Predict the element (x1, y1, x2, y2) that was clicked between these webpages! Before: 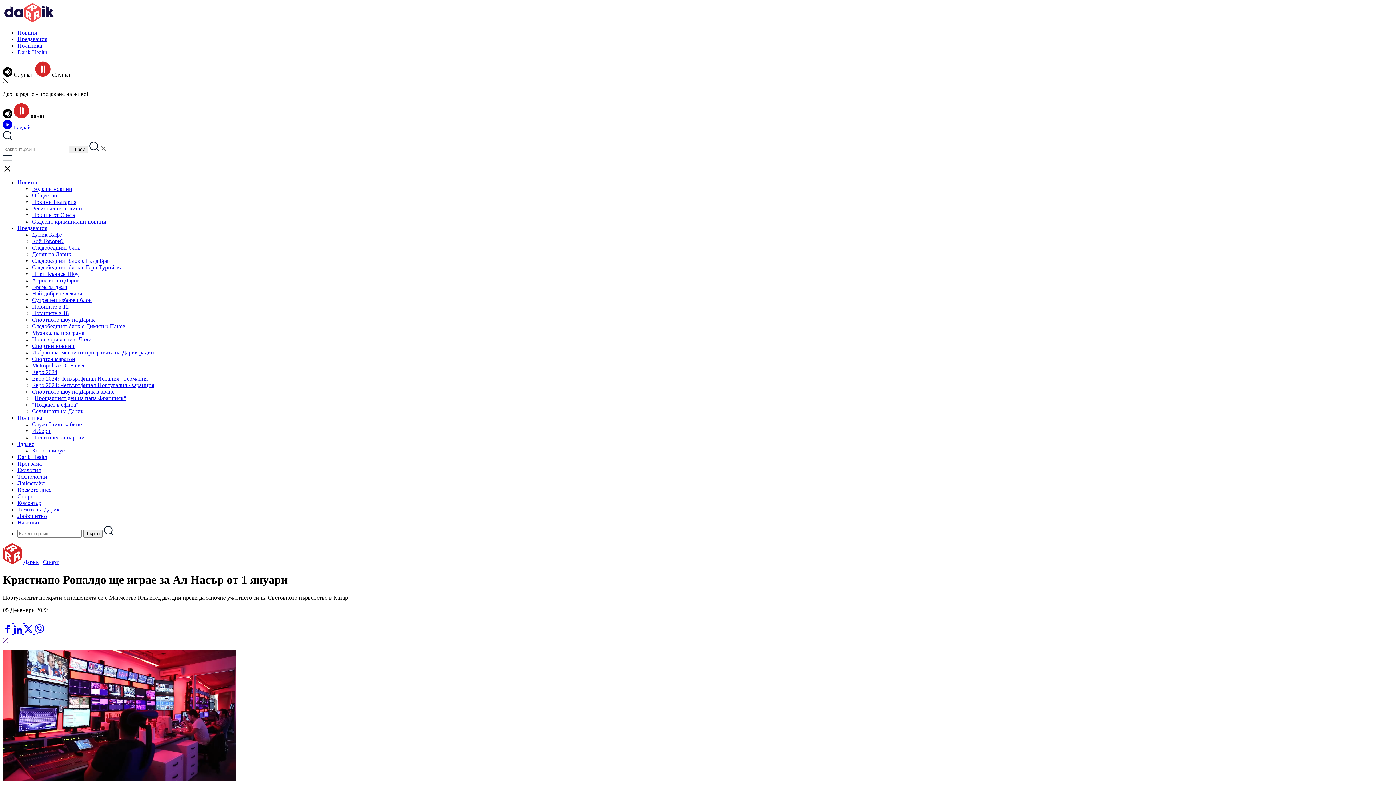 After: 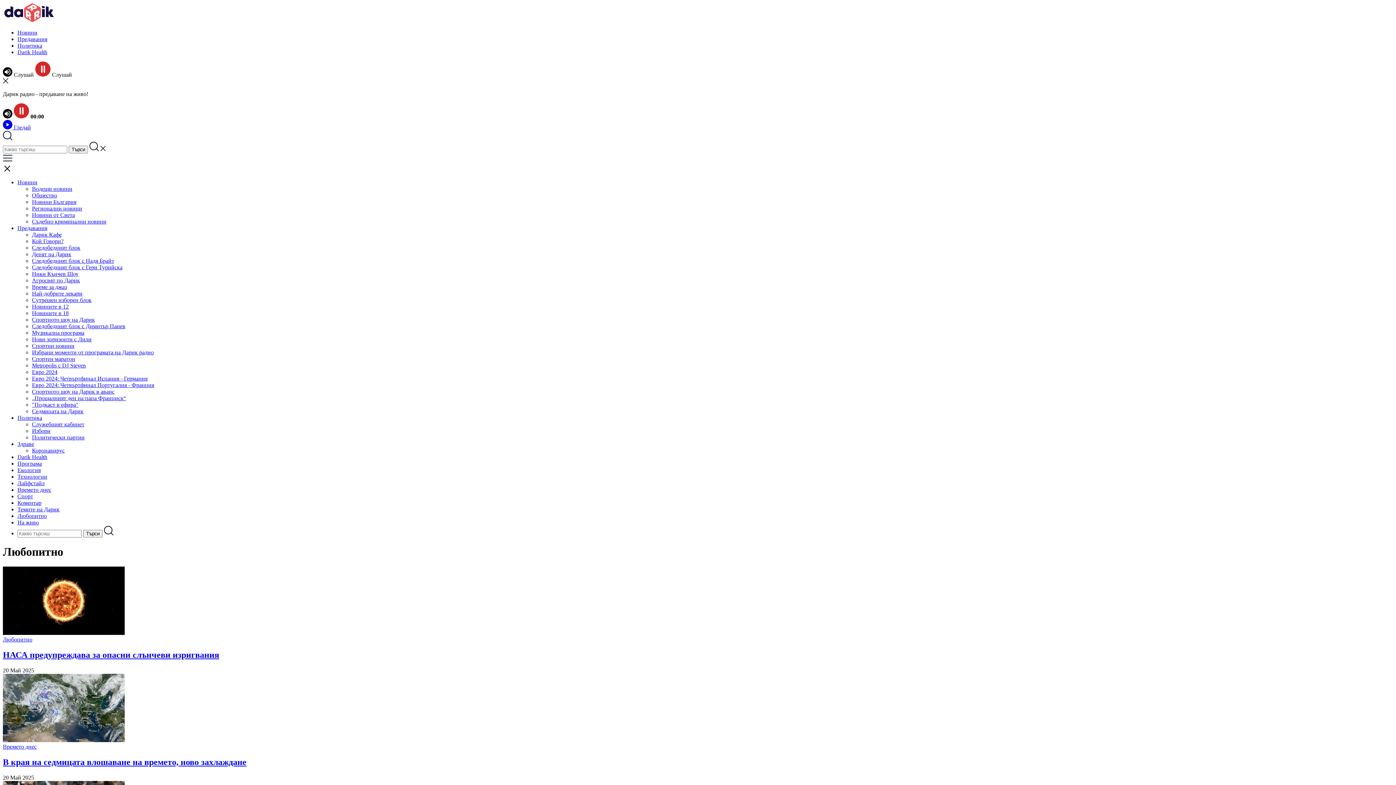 Action: bbox: (17, 513, 46, 519) label: Любопитно